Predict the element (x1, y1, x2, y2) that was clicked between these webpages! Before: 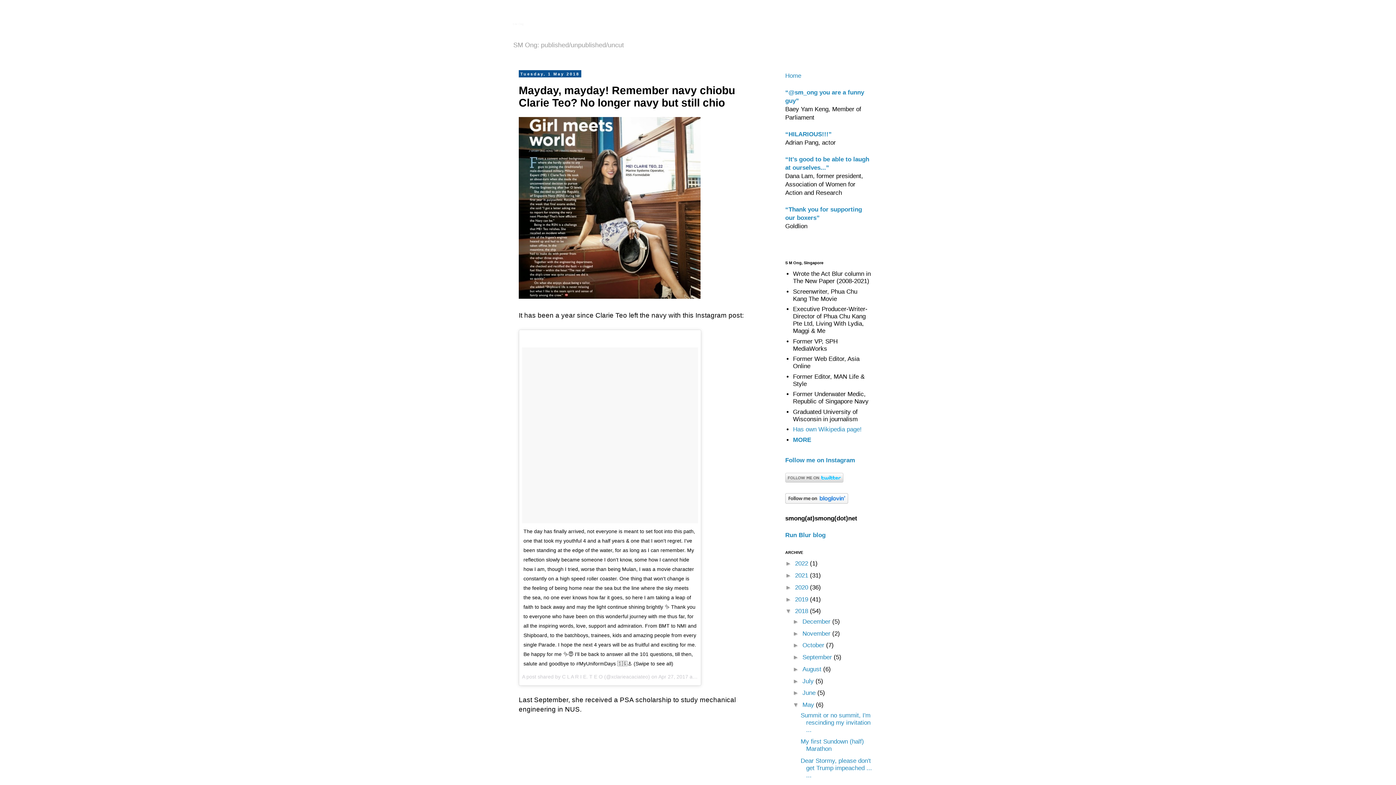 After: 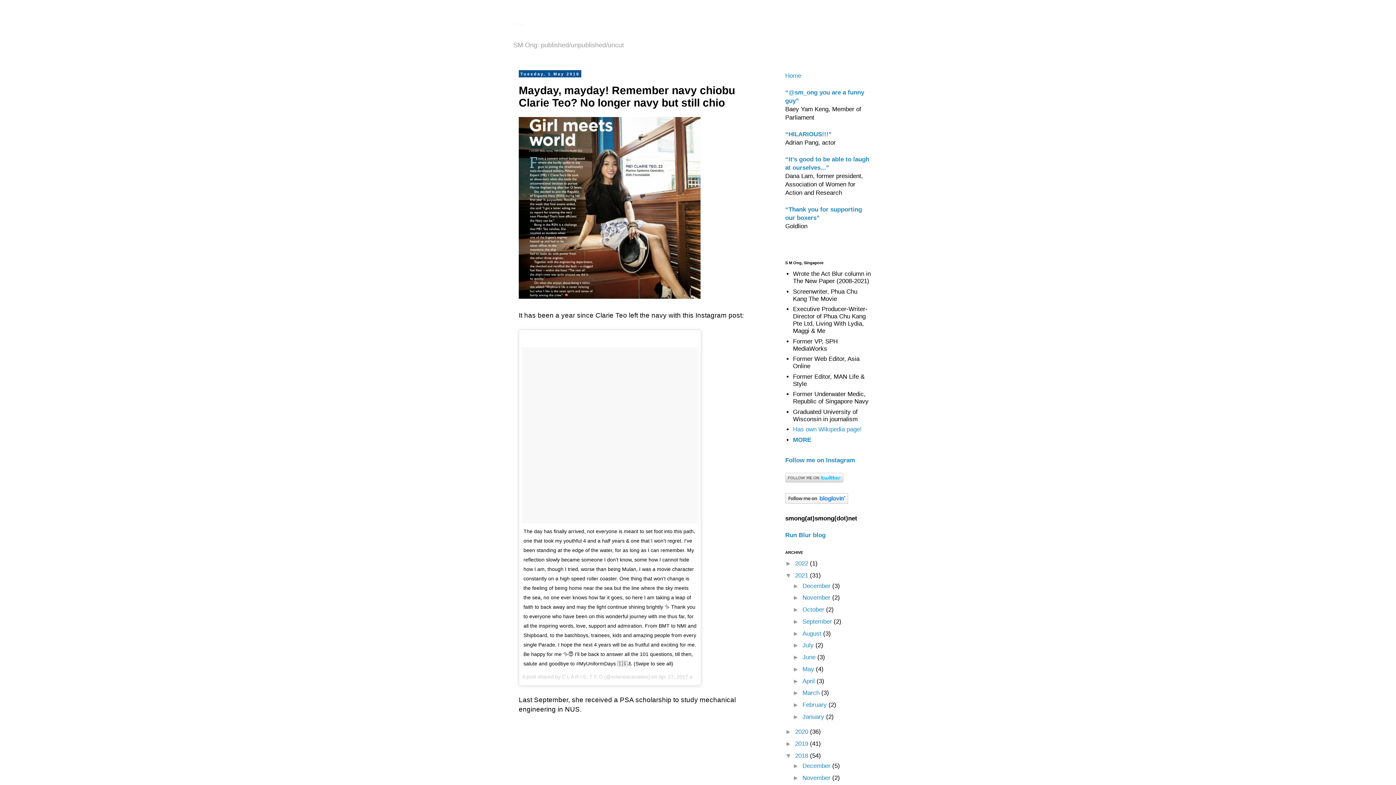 Action: label: ►   bbox: (785, 572, 795, 579)